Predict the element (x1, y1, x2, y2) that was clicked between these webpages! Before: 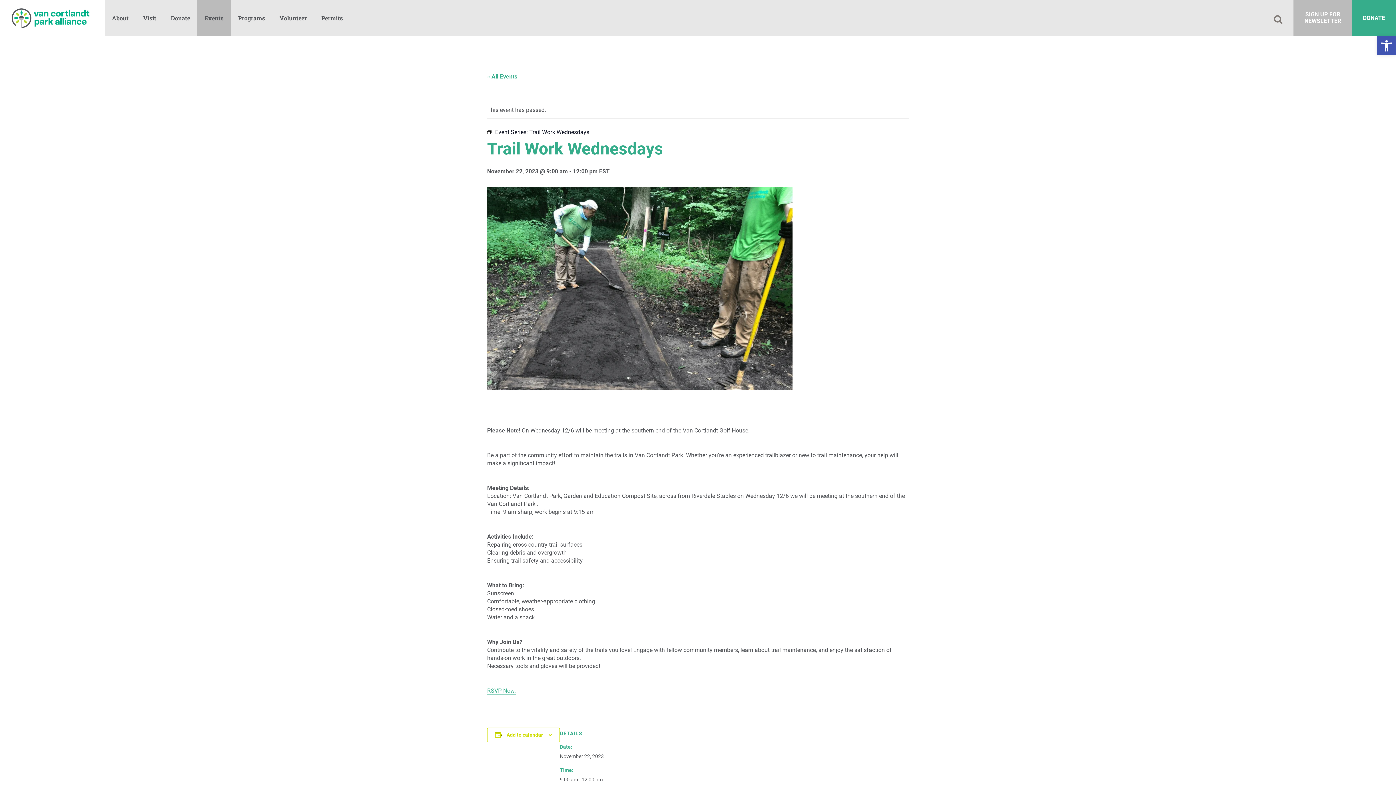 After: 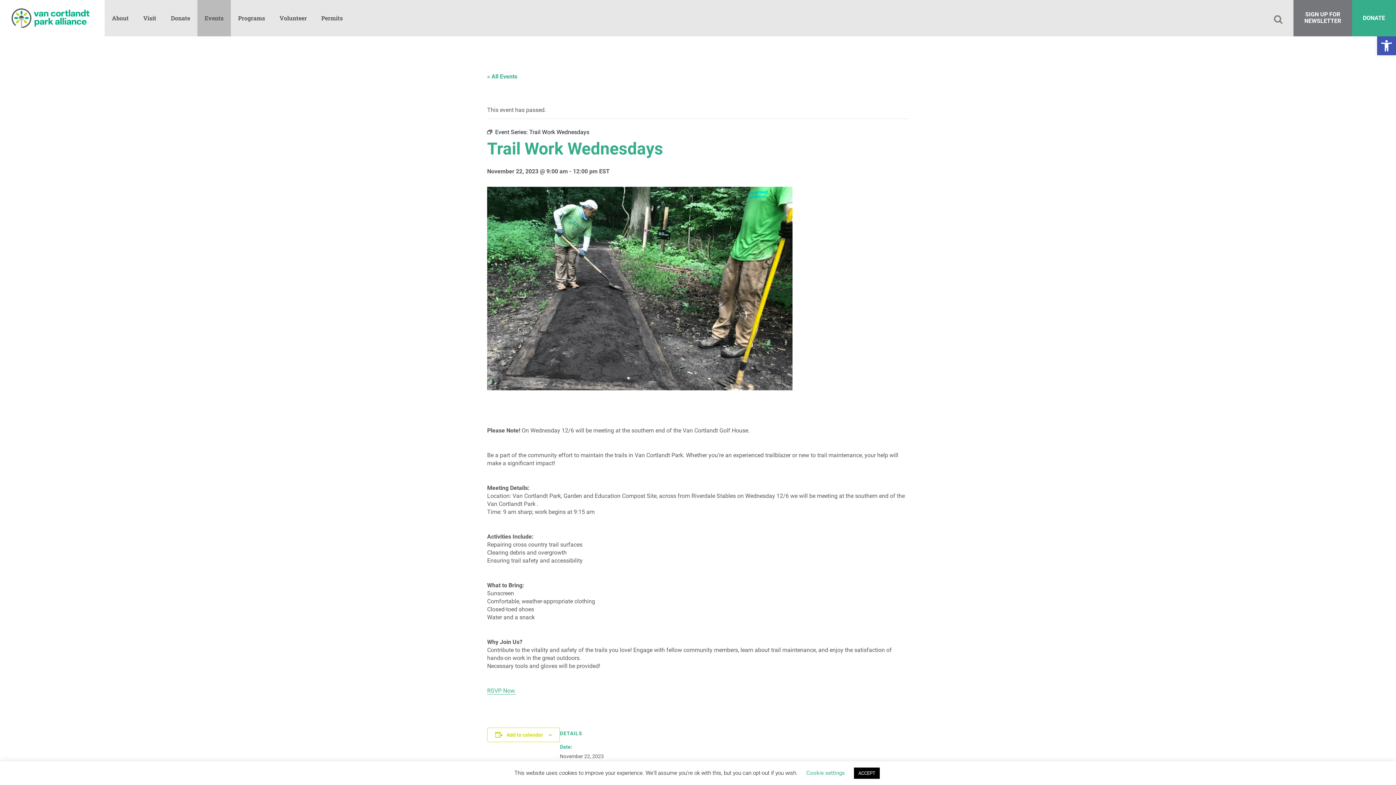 Action: label: SIGN UP FOR
NEWSLETTER bbox: (1293, 11, 1352, 24)